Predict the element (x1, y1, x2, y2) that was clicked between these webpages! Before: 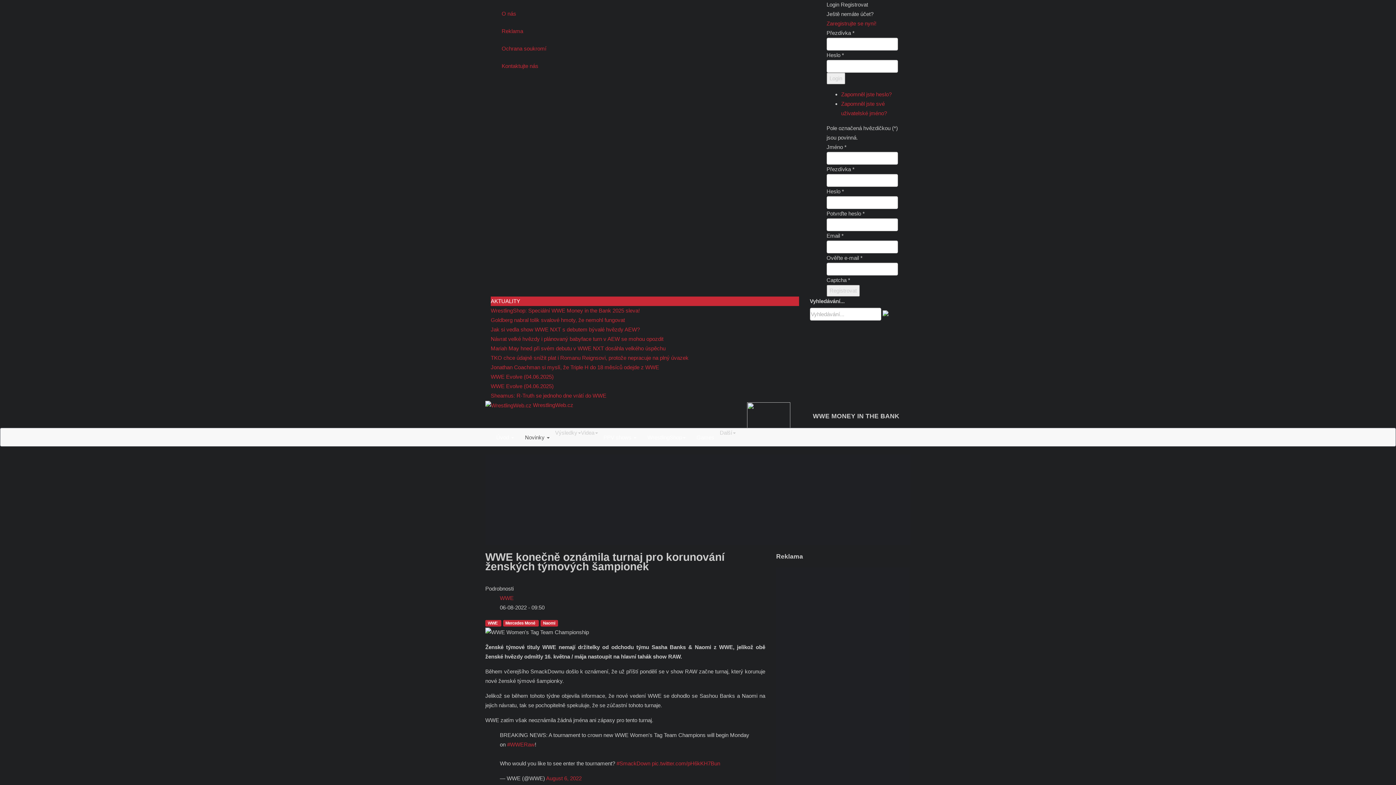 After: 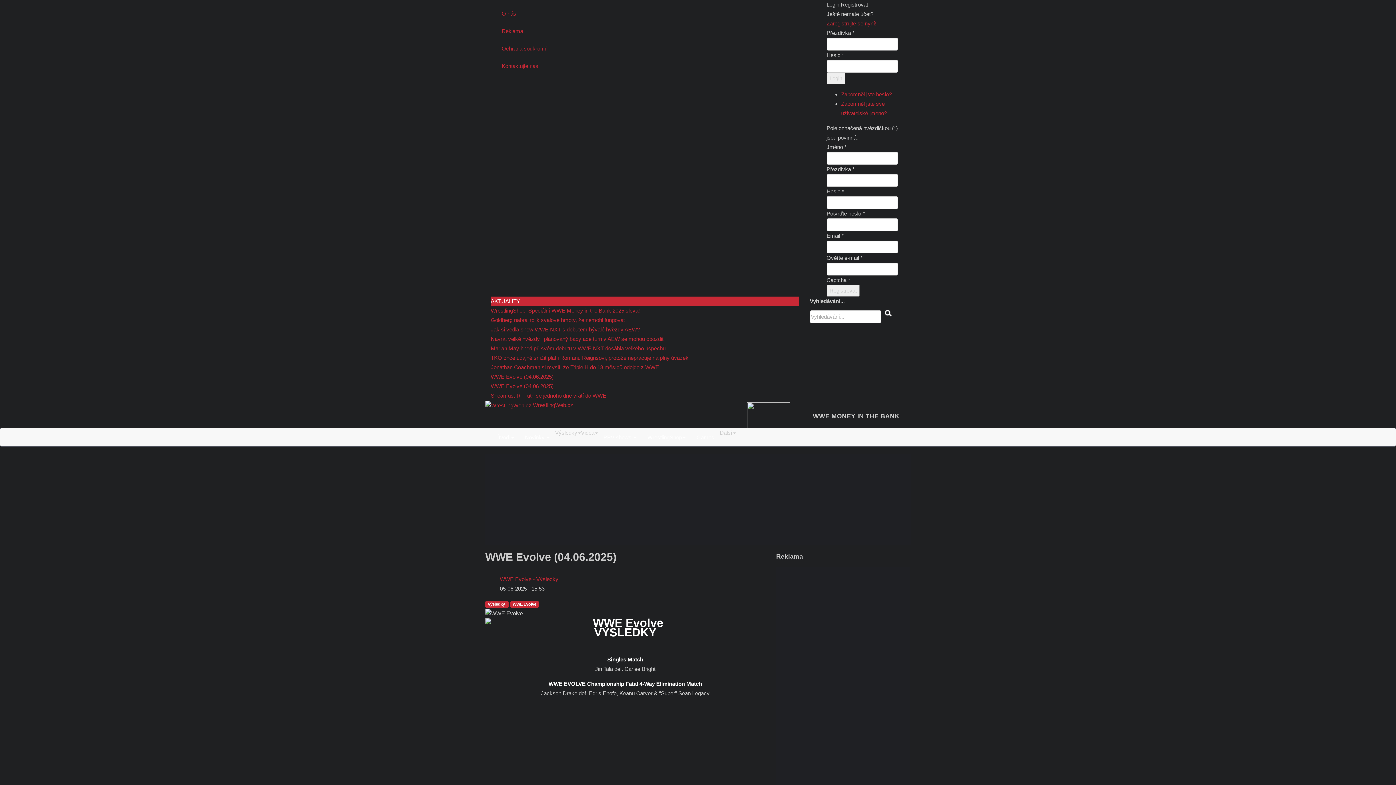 Action: label: WWE Evolve (04.06.2025) bbox: (490, 383, 553, 389)